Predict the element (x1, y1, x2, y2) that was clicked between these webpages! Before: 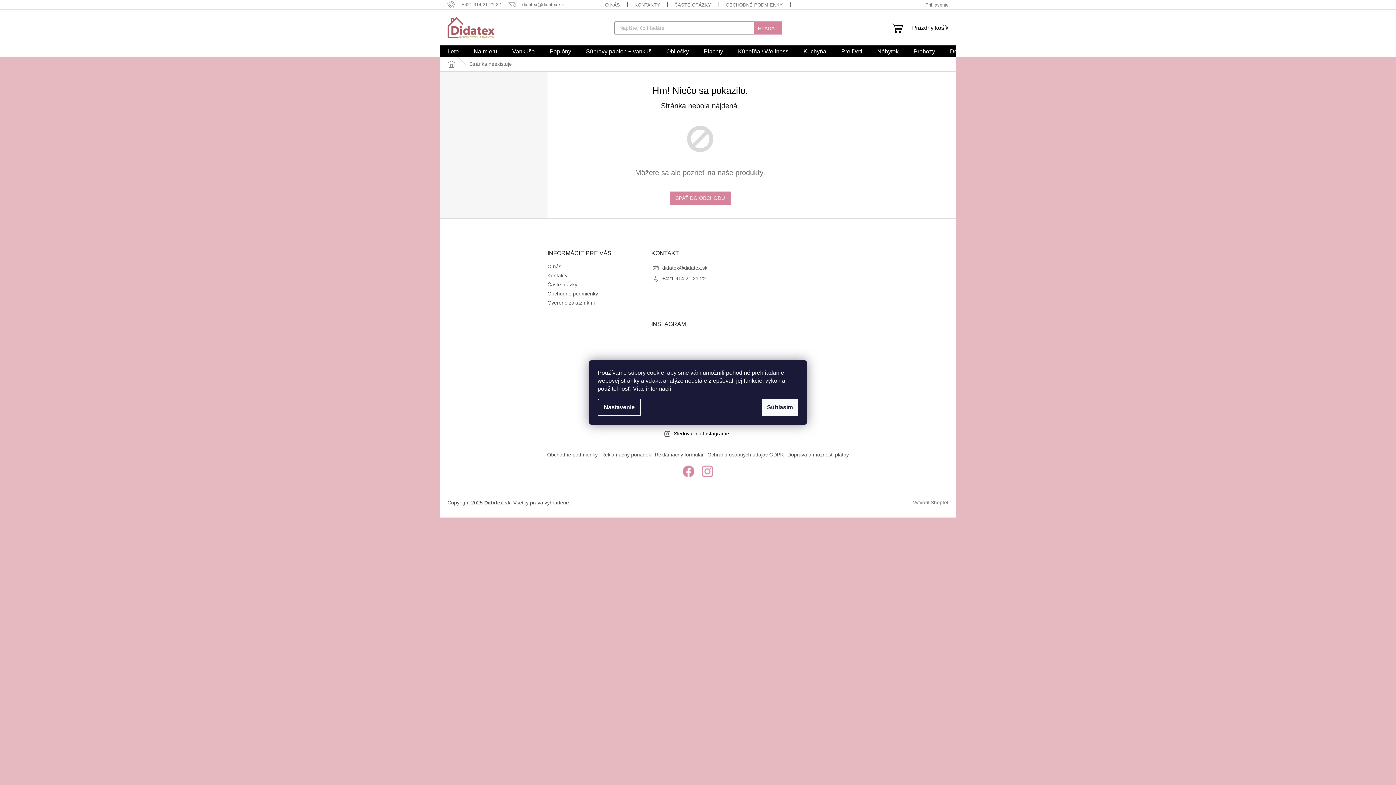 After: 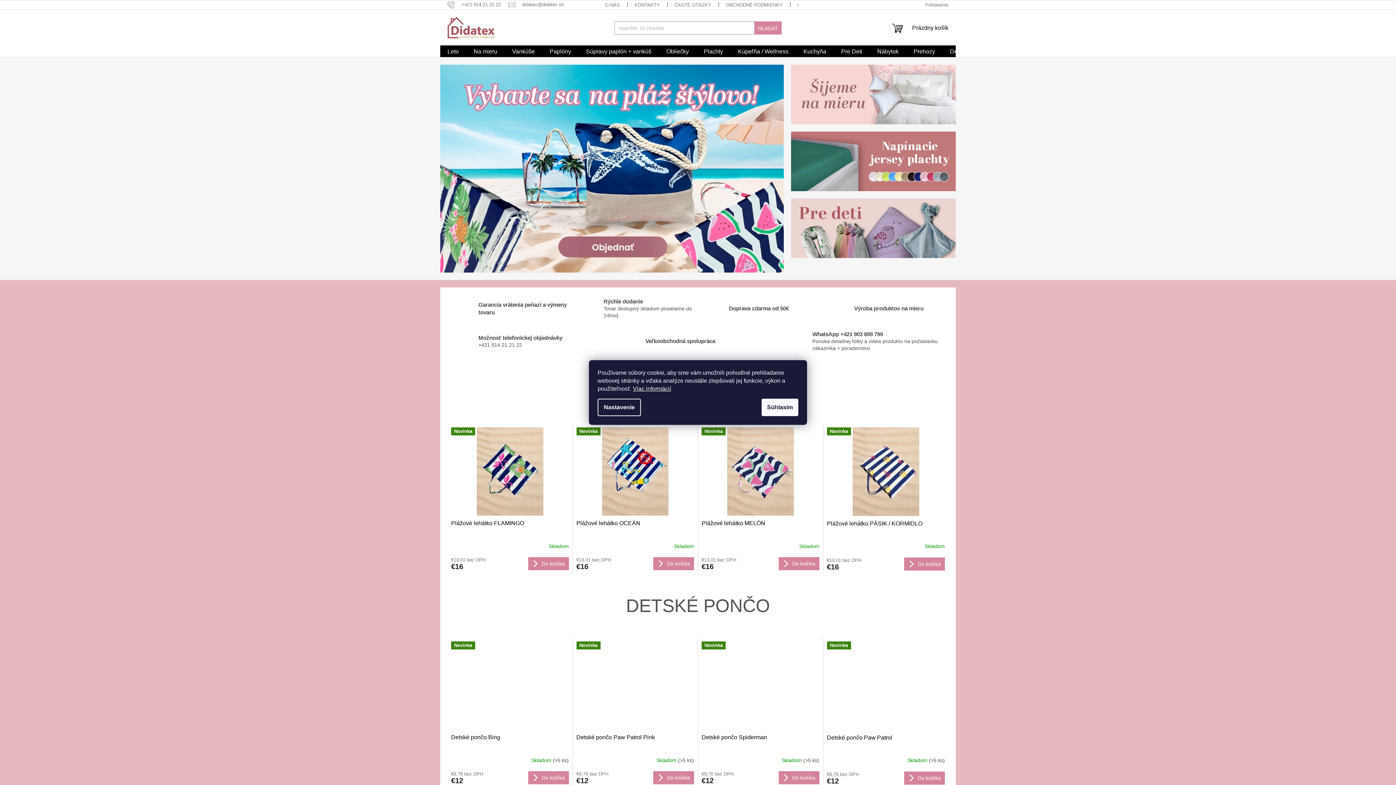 Action: bbox: (669, 191, 730, 204) label: SPÄŤ DO OBCHODU